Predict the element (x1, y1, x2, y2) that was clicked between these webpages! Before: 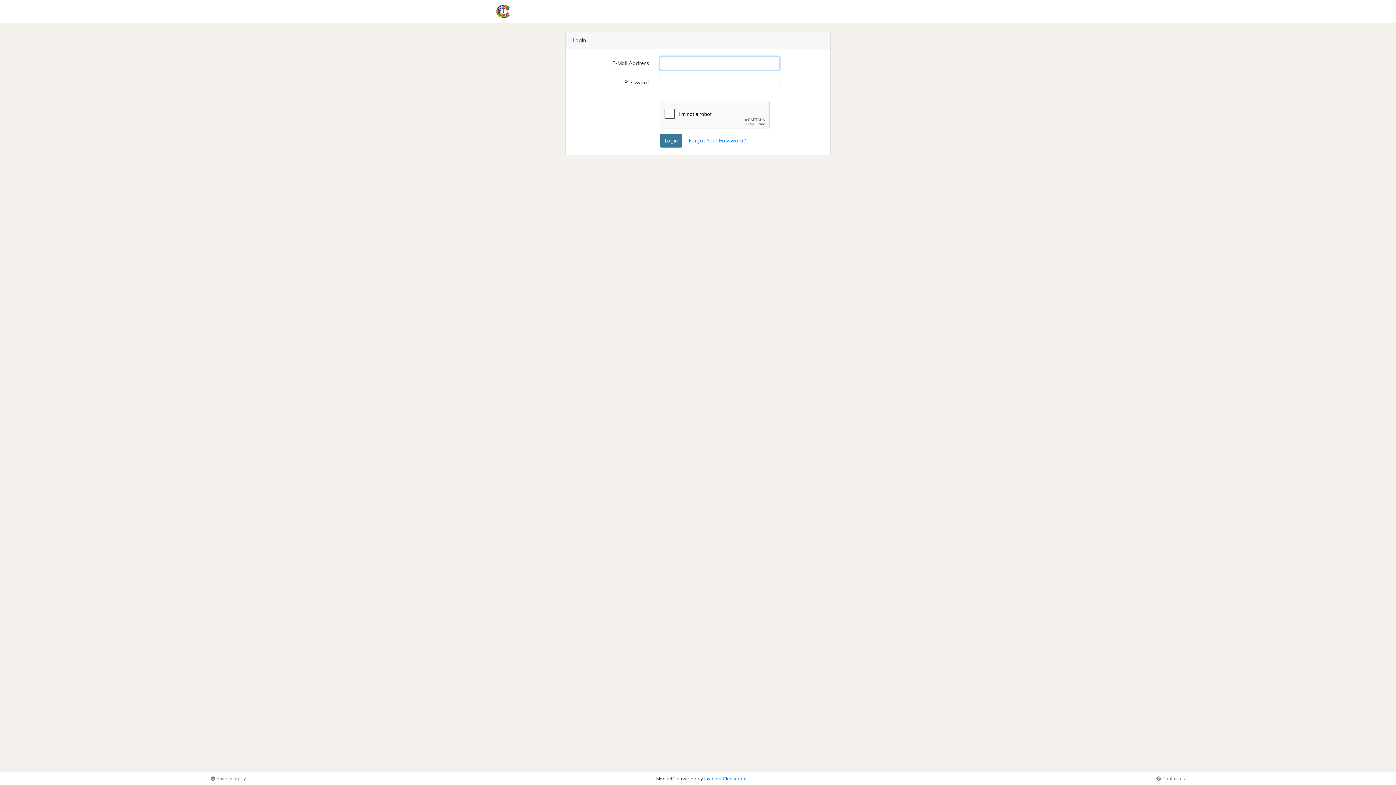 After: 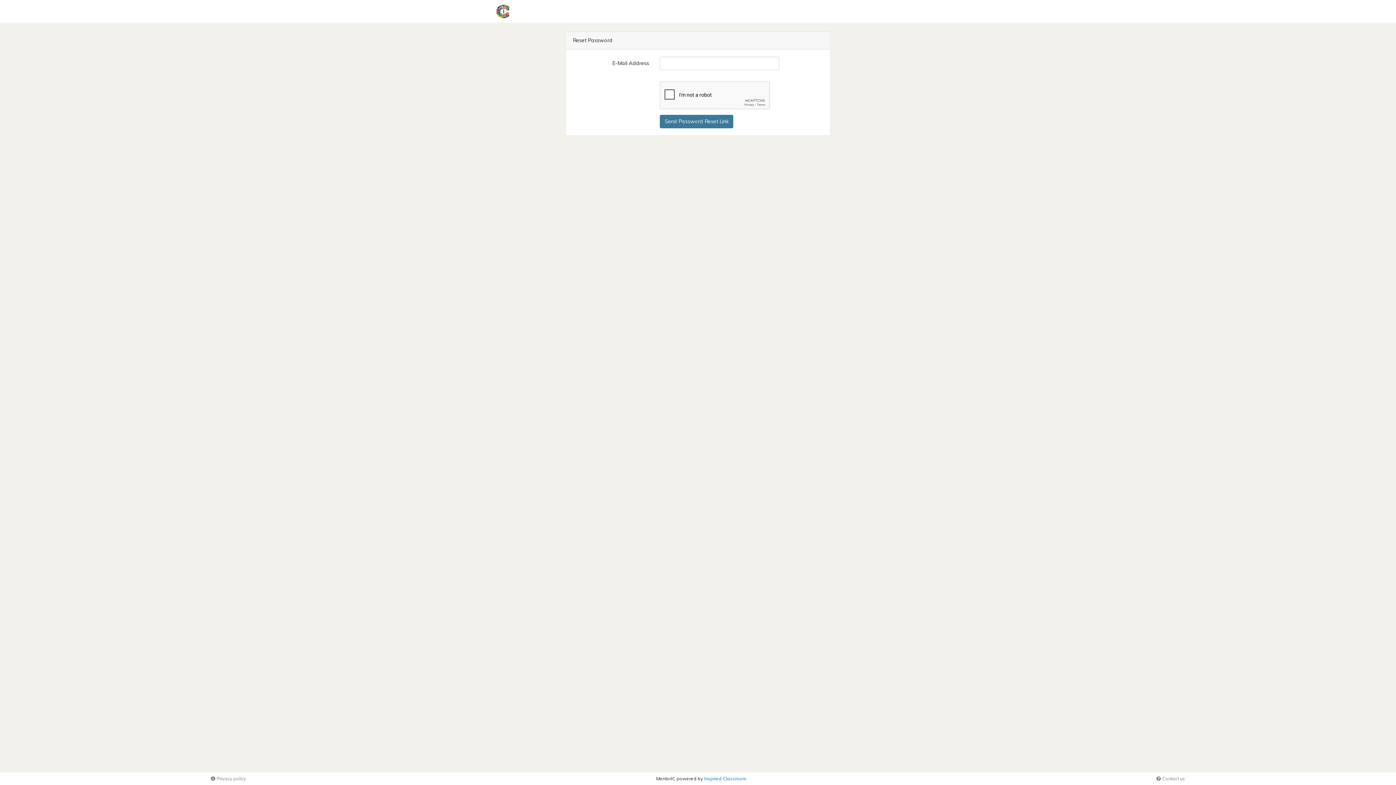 Action: bbox: (684, 134, 751, 147) label: Forgot Your Password?